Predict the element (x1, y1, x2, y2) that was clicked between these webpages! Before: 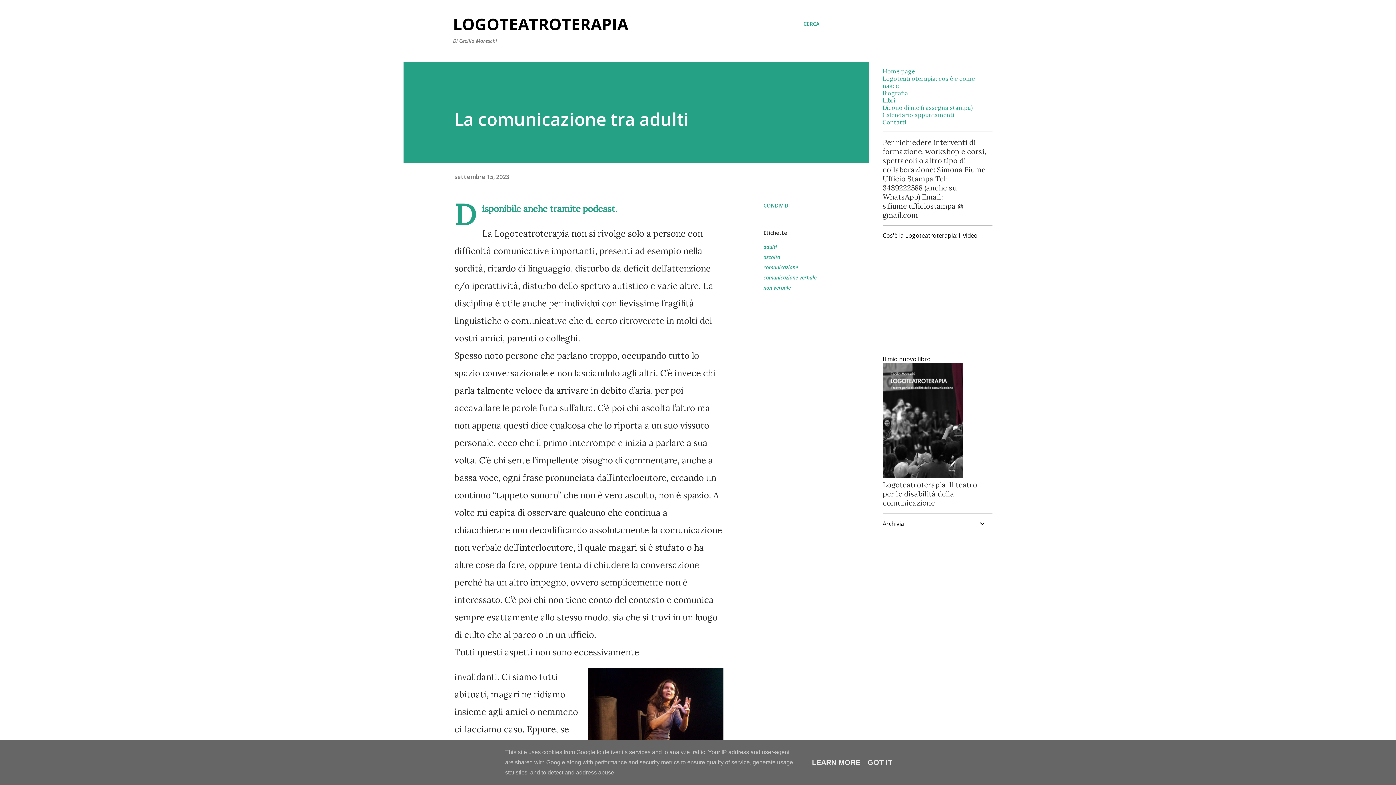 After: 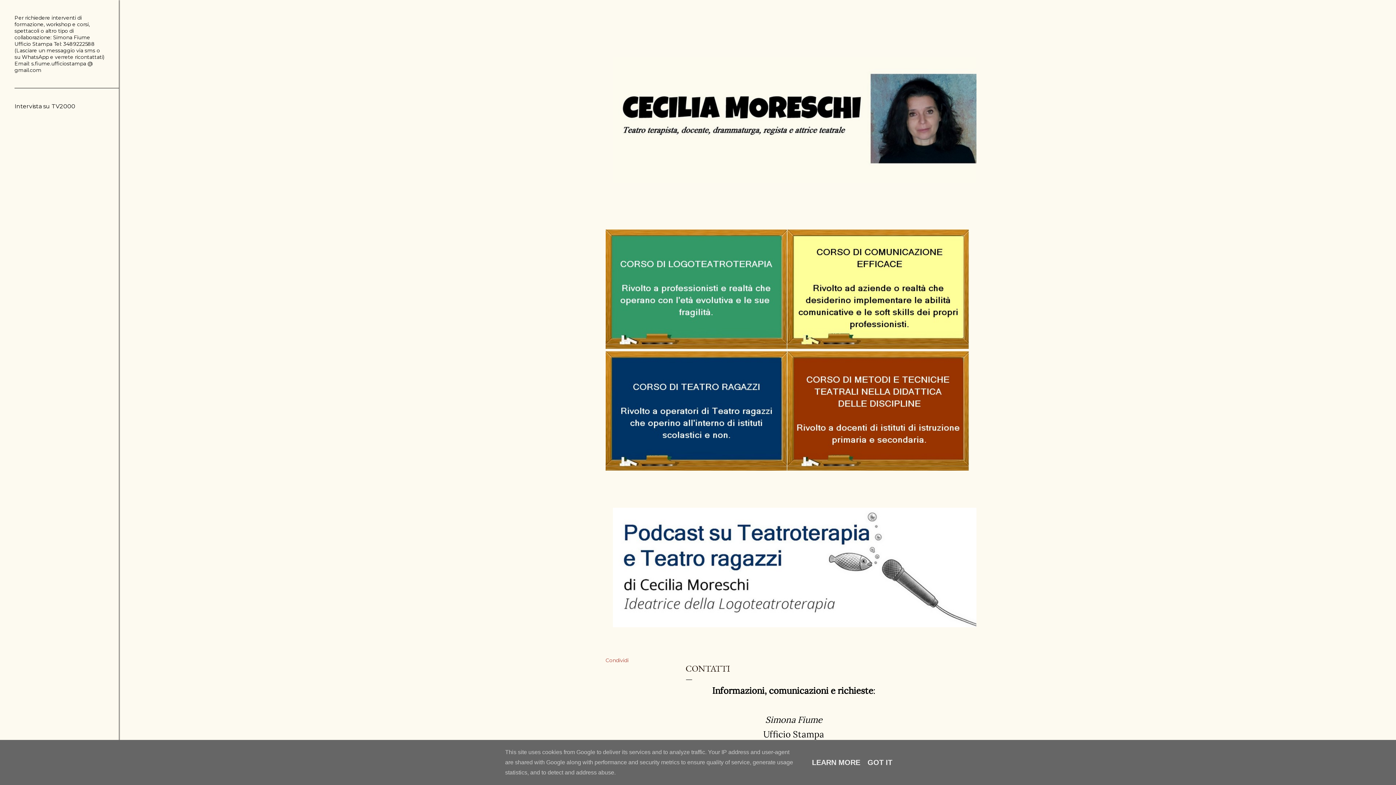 Action: label: Contatti bbox: (882, 118, 906, 125)